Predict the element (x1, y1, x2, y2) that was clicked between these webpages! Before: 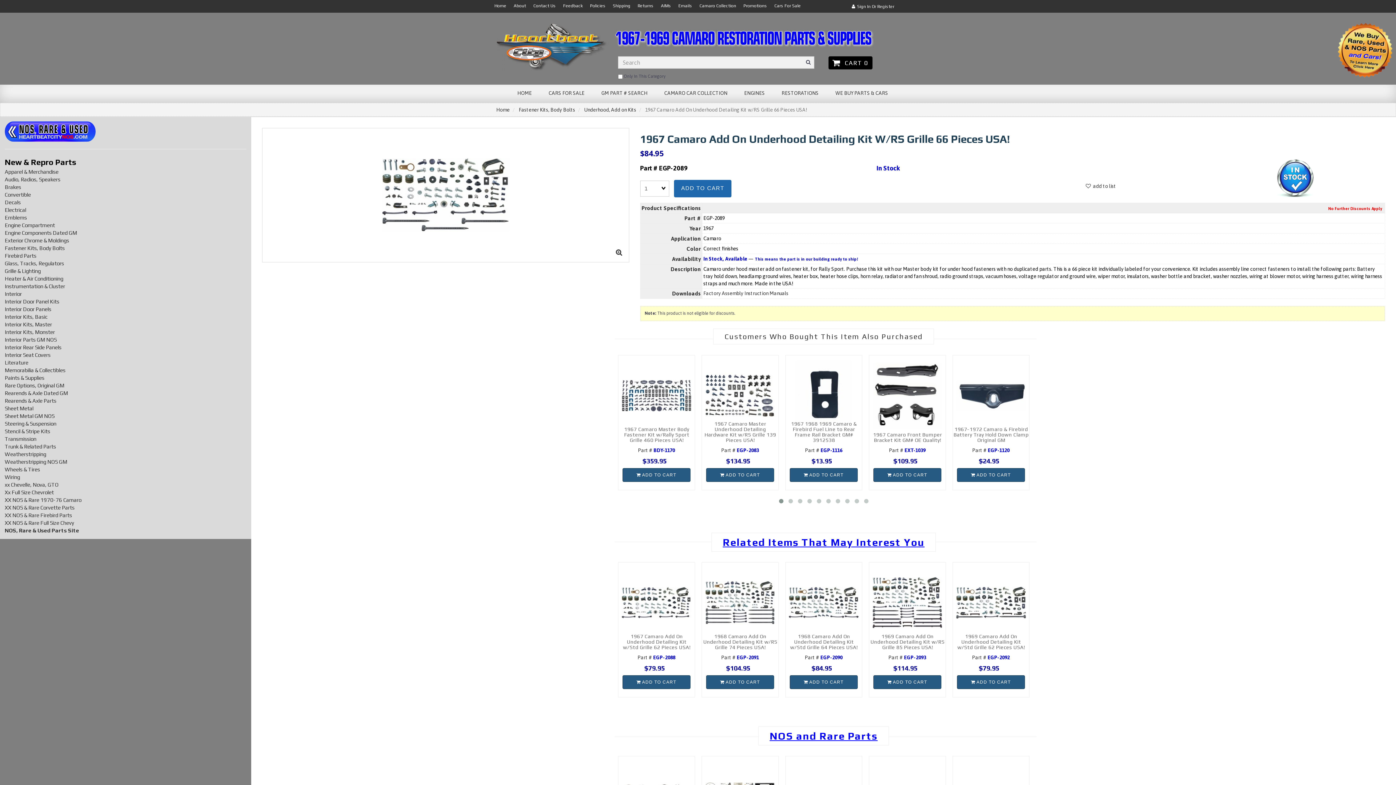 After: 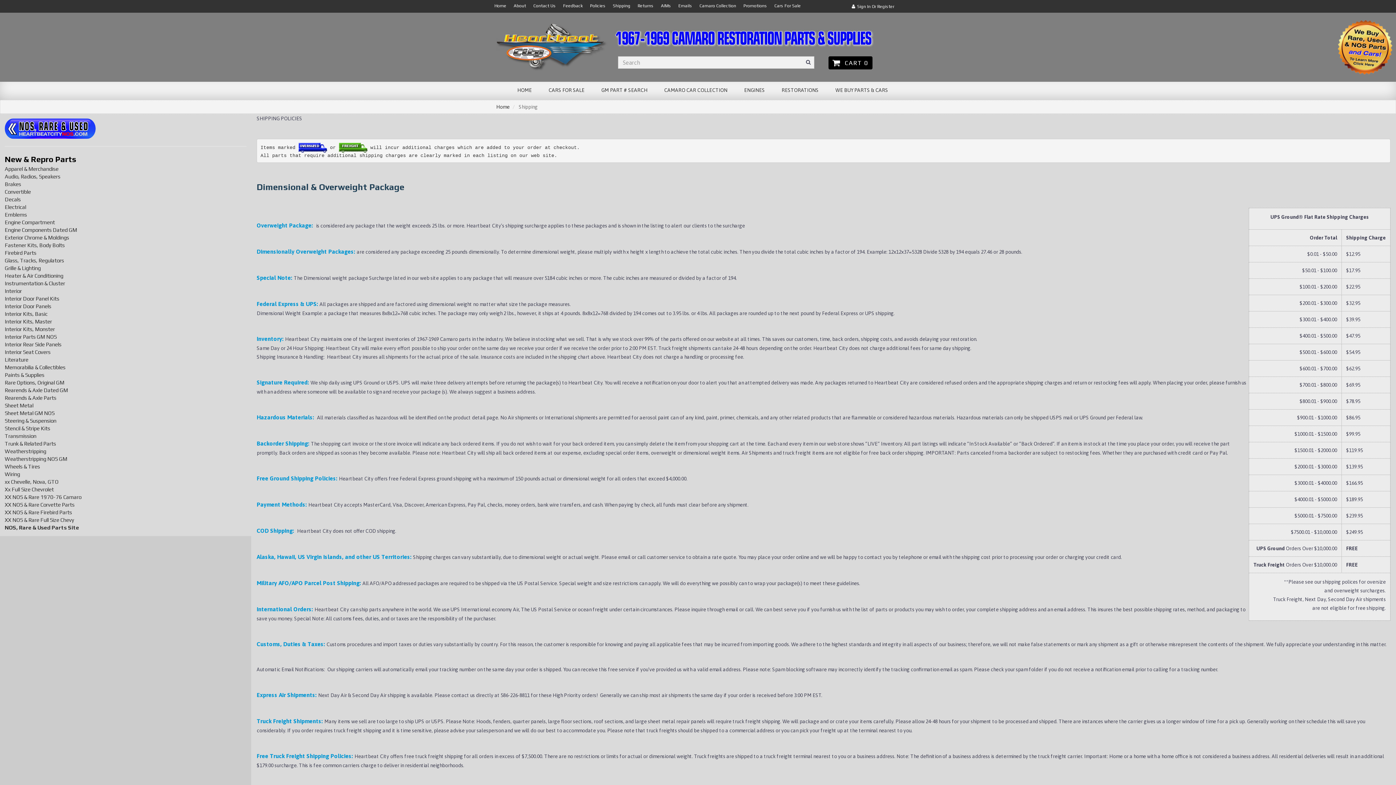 Action: bbox: (609, 0, 634, 12) label: Shipping